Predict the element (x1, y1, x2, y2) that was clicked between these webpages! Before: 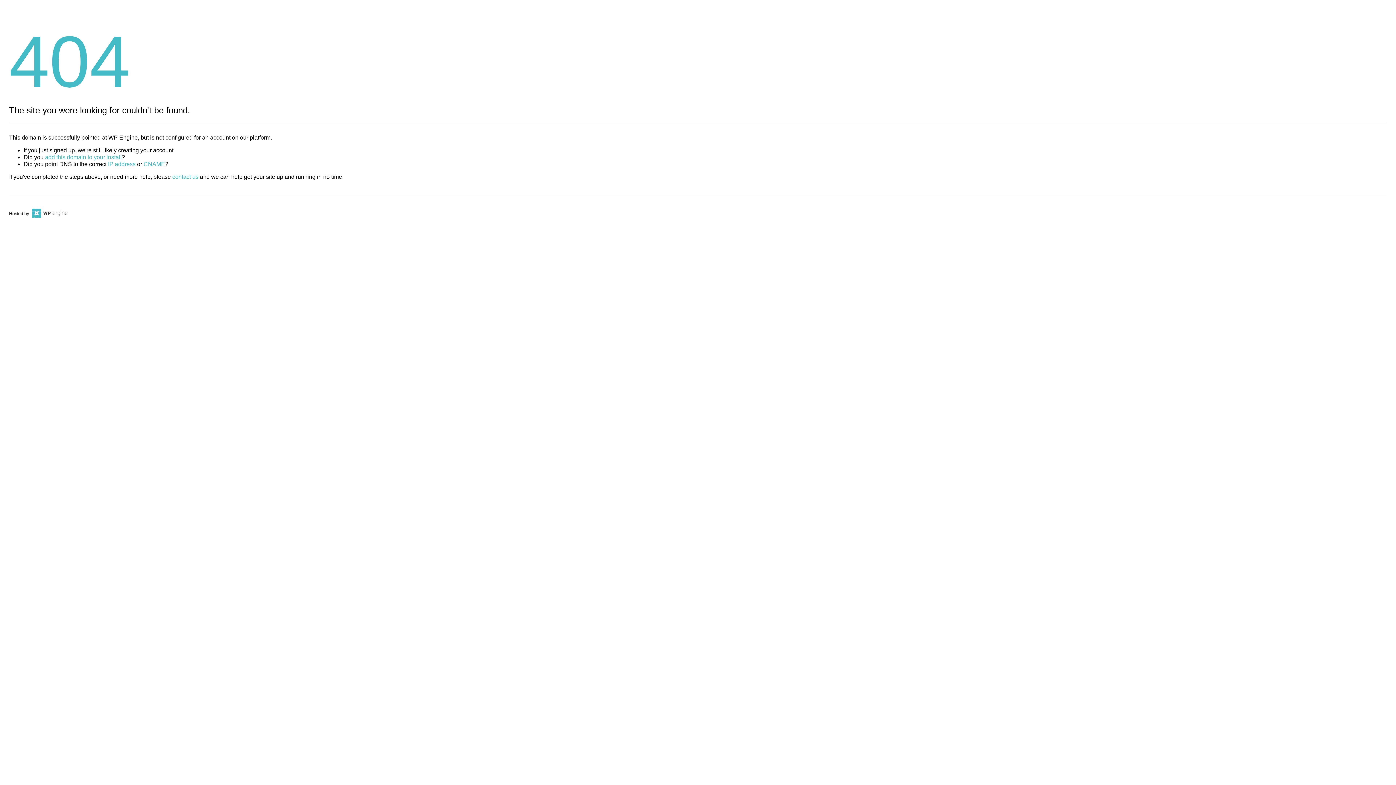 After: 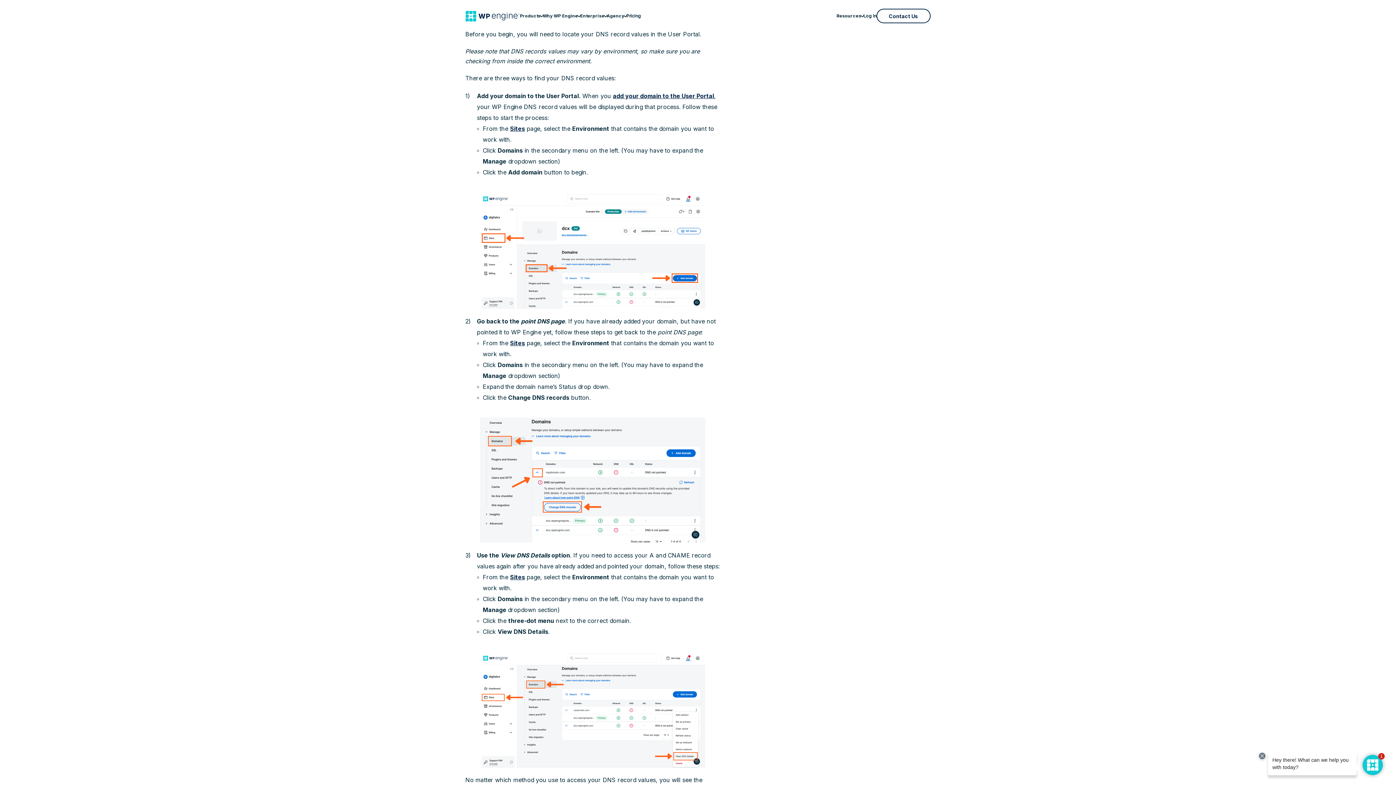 Action: bbox: (108, 161, 135, 167) label: IP address